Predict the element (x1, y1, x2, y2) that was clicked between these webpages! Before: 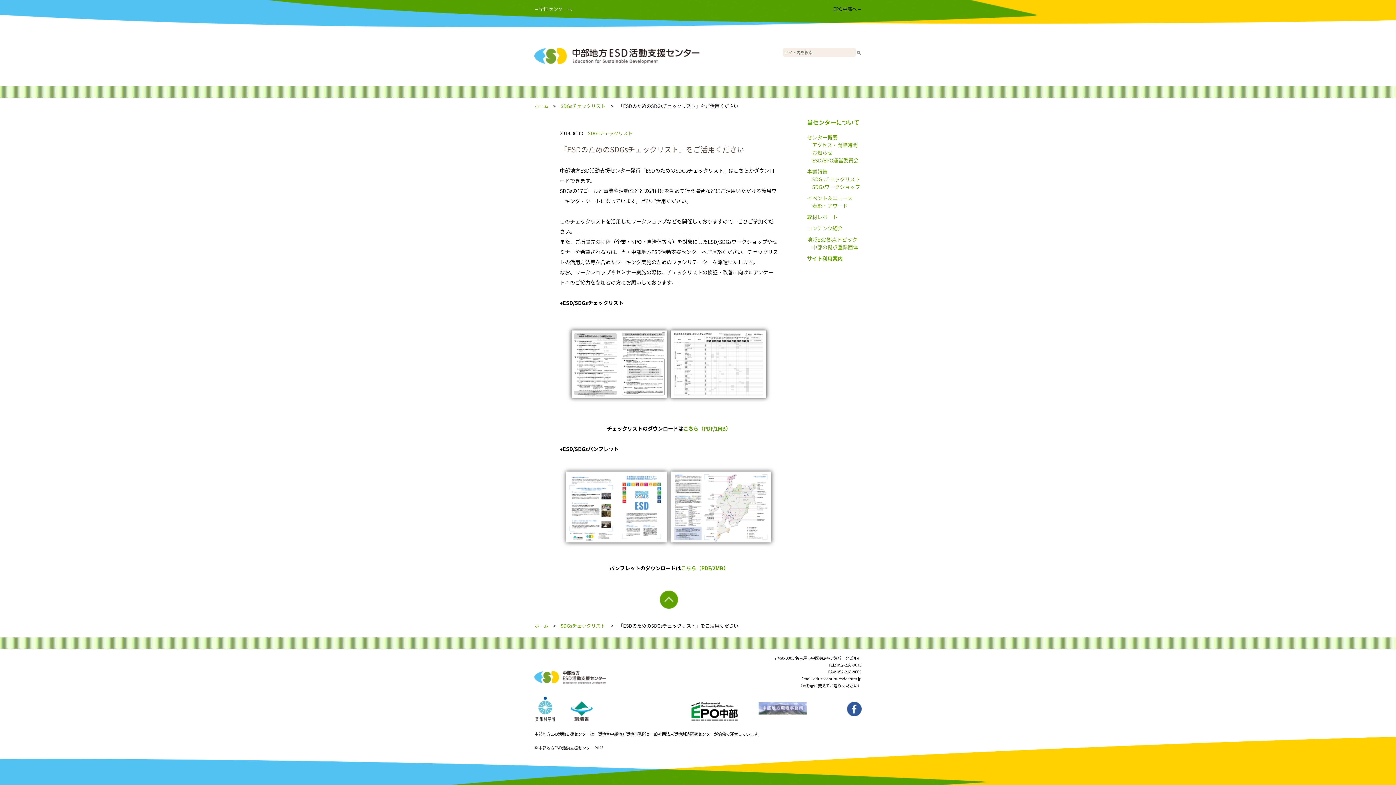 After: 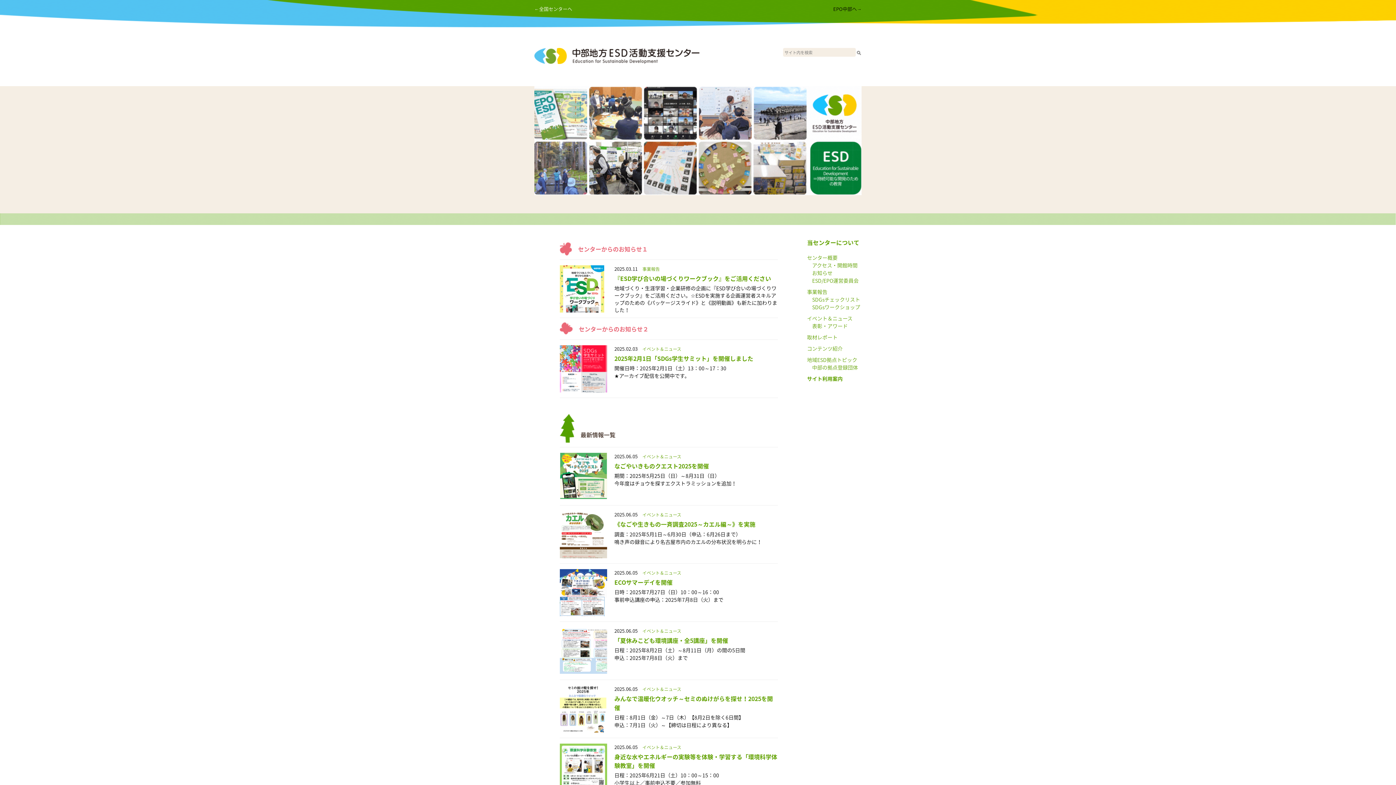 Action: bbox: (534, 622, 548, 629) label: ホーム